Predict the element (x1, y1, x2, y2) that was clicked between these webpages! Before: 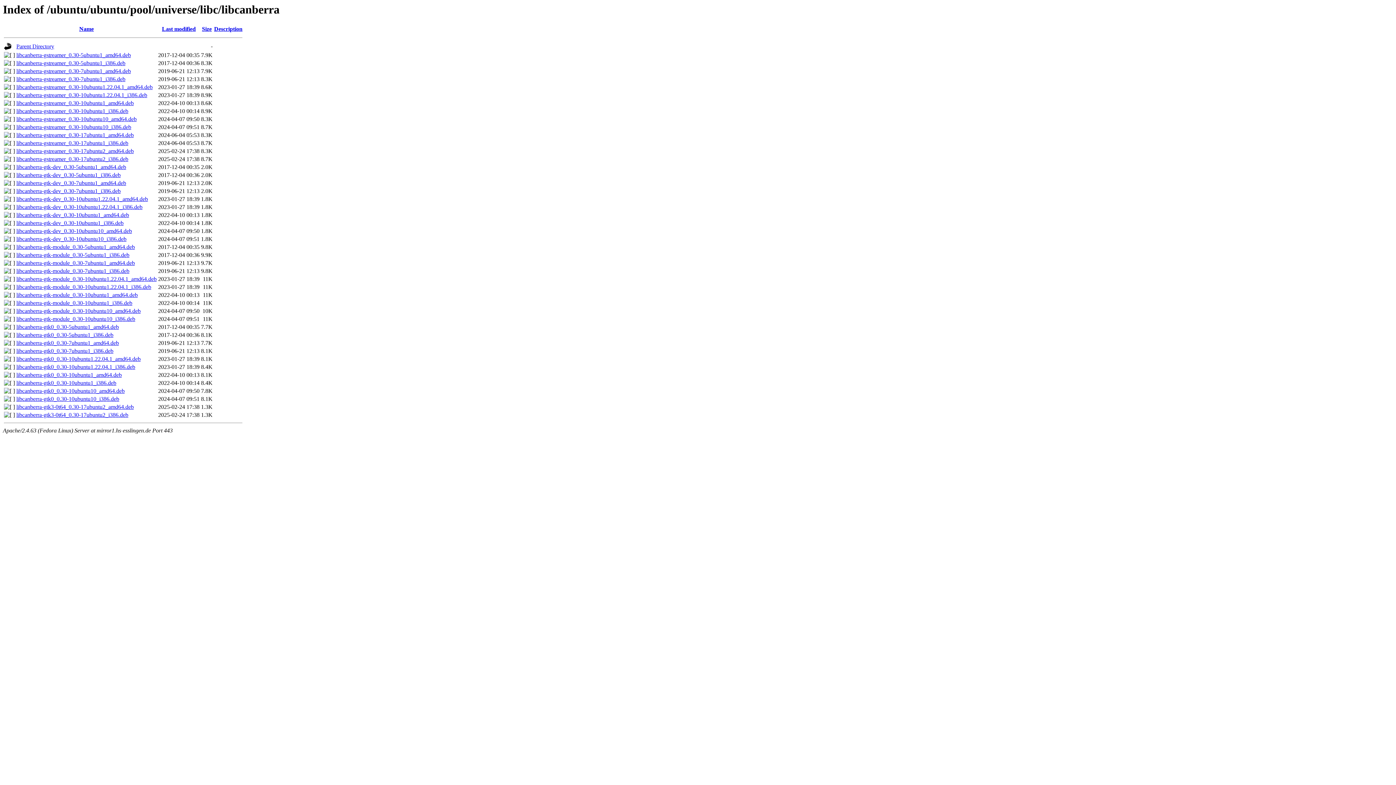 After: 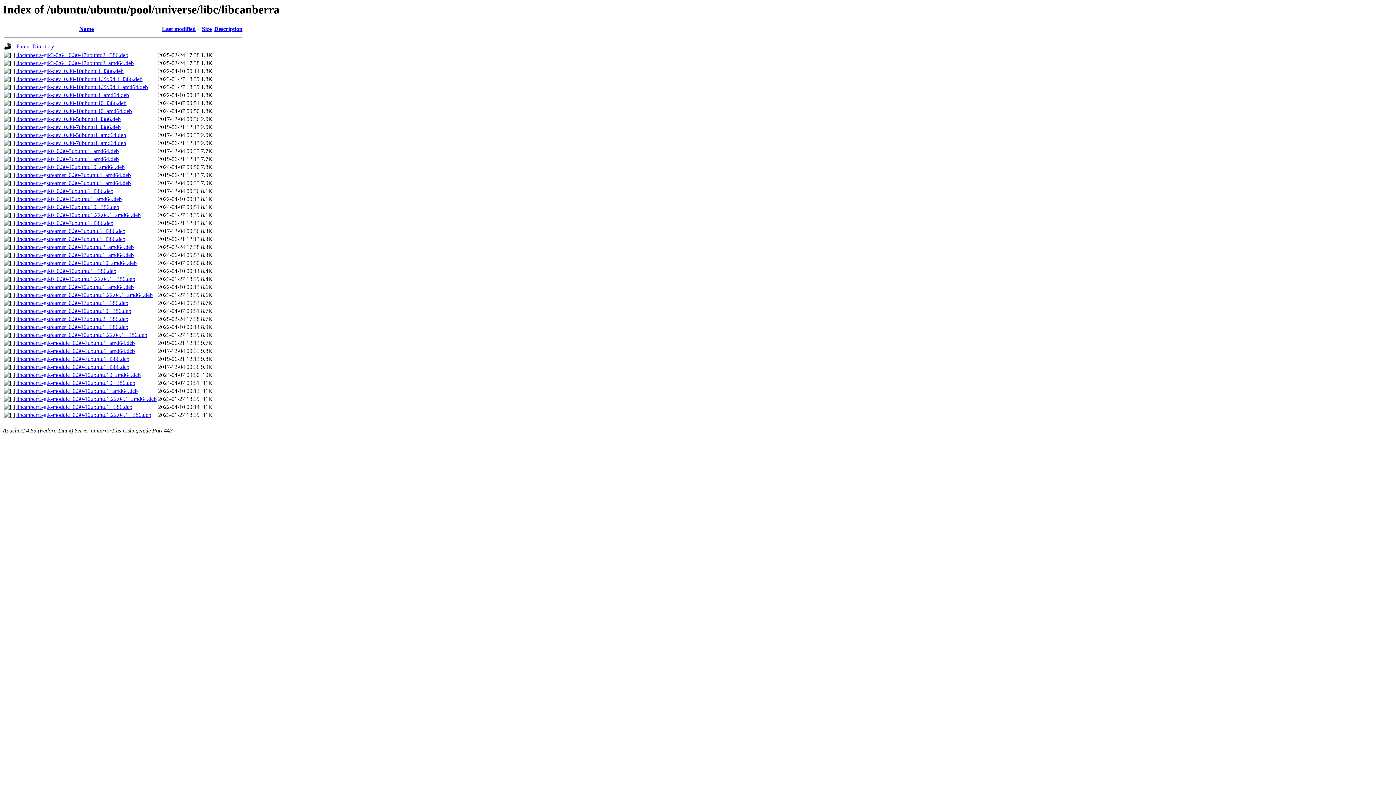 Action: label: Size bbox: (202, 25, 211, 32)